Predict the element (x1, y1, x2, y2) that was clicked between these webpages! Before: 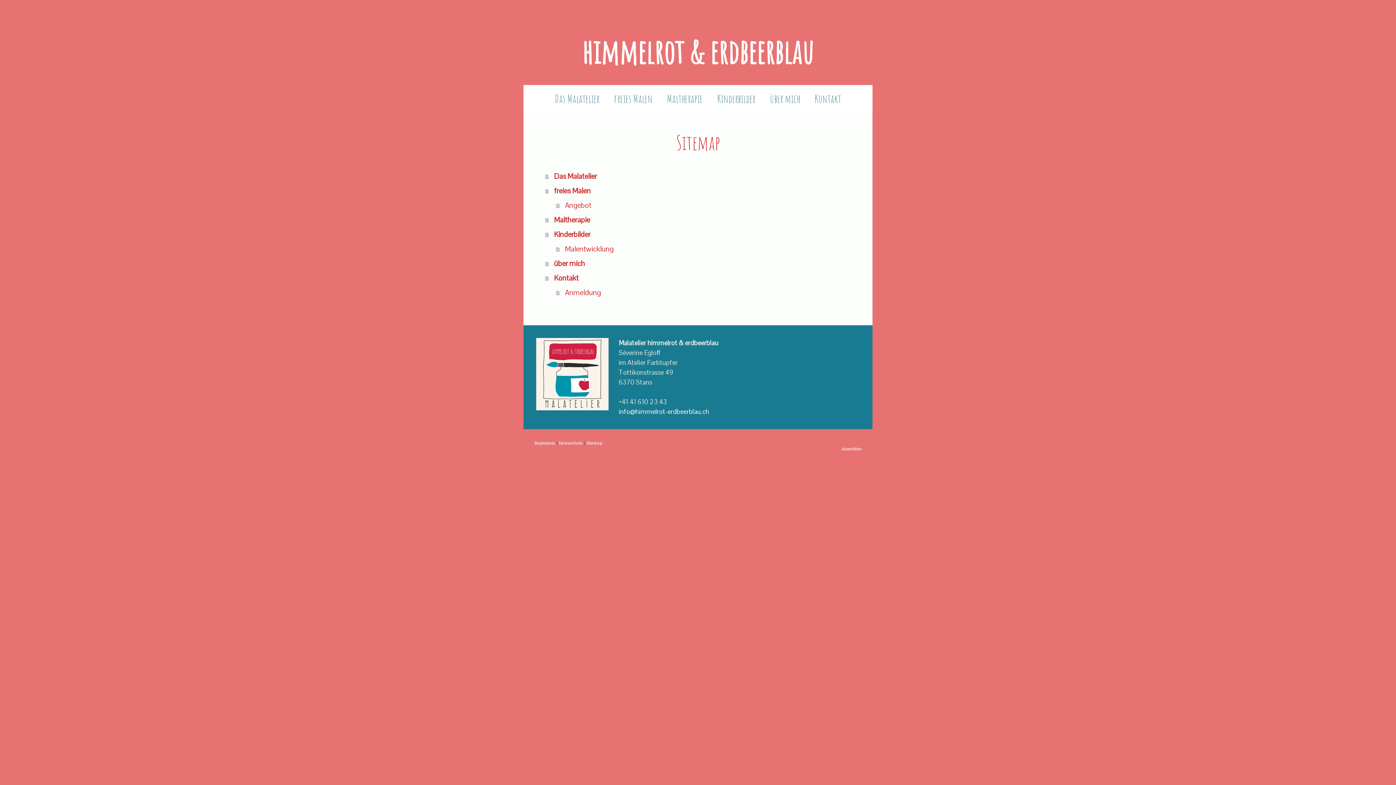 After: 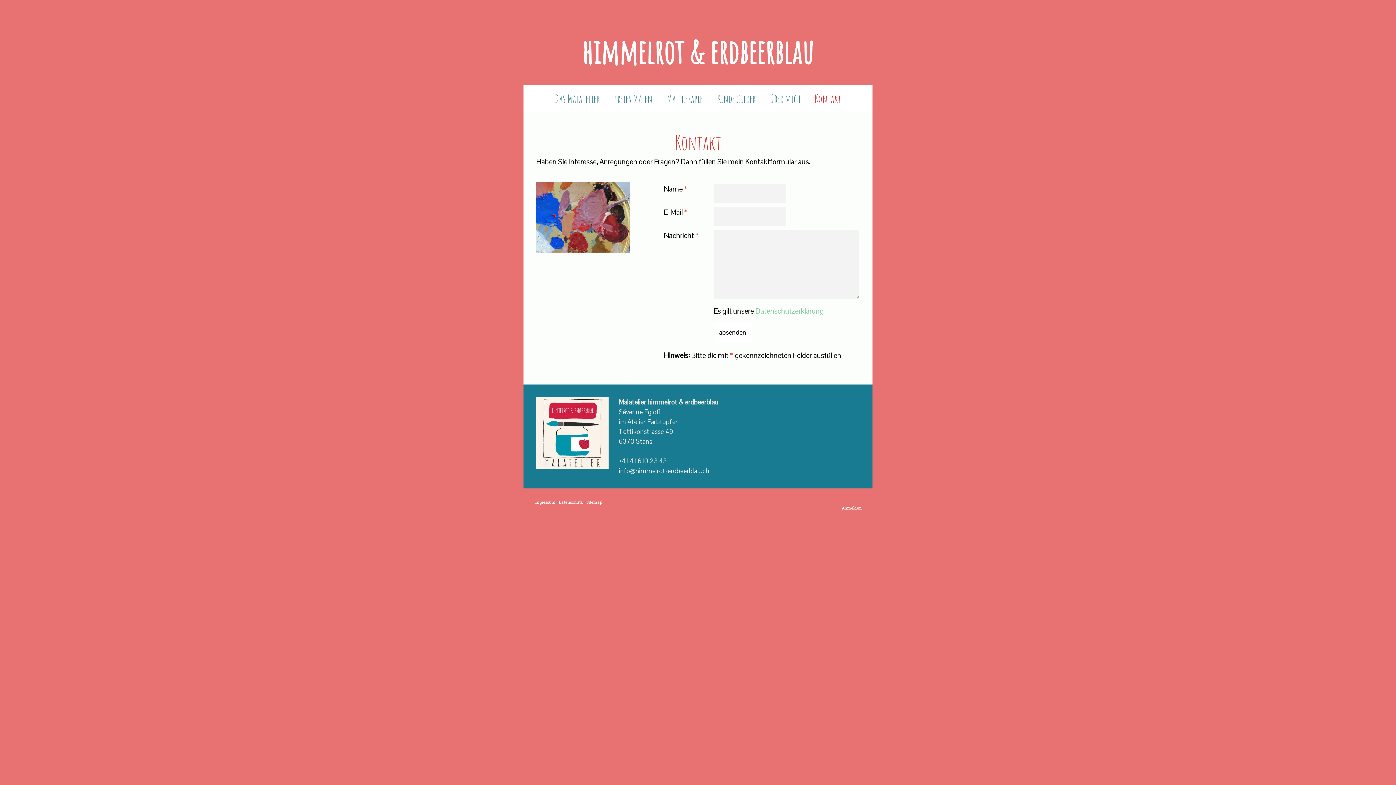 Action: label: Kontakt bbox: (807, 85, 848, 112)